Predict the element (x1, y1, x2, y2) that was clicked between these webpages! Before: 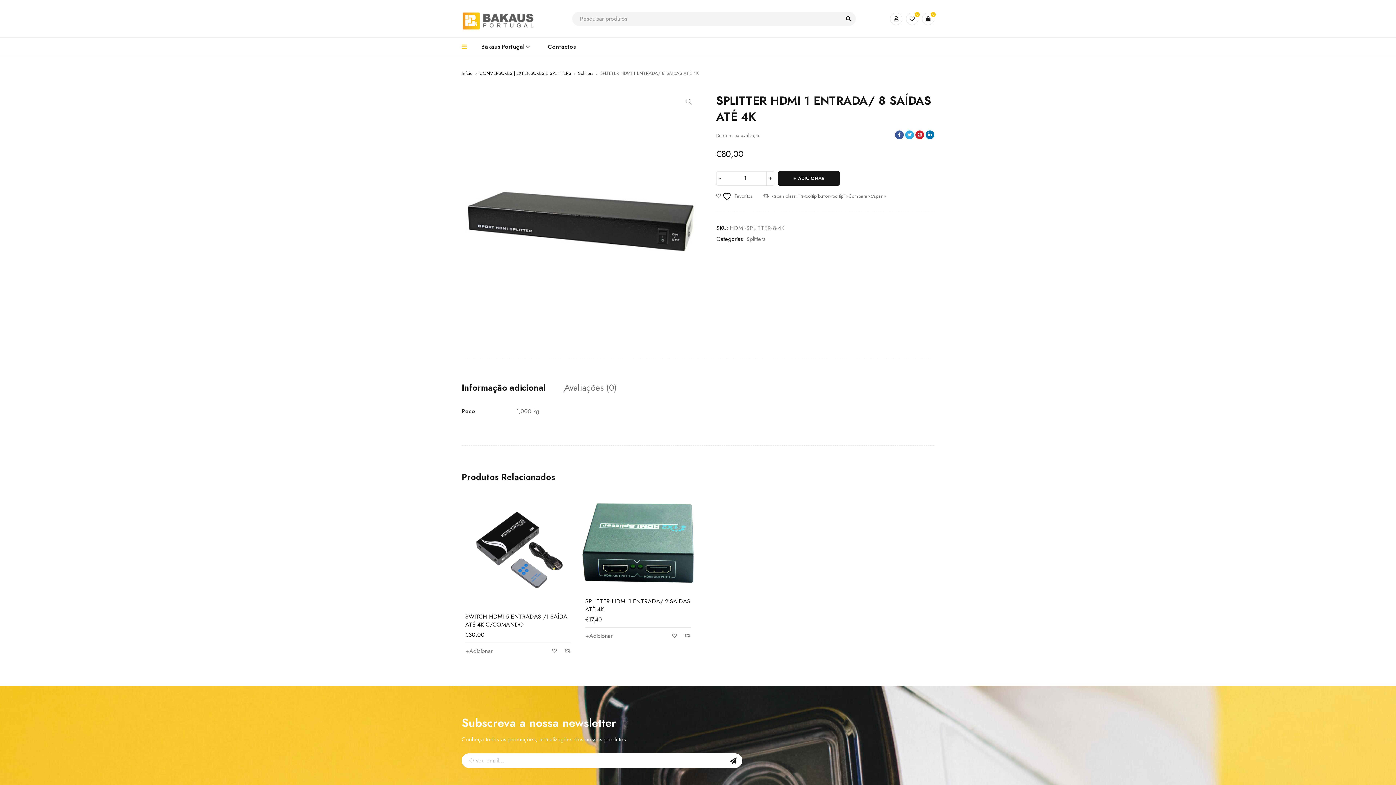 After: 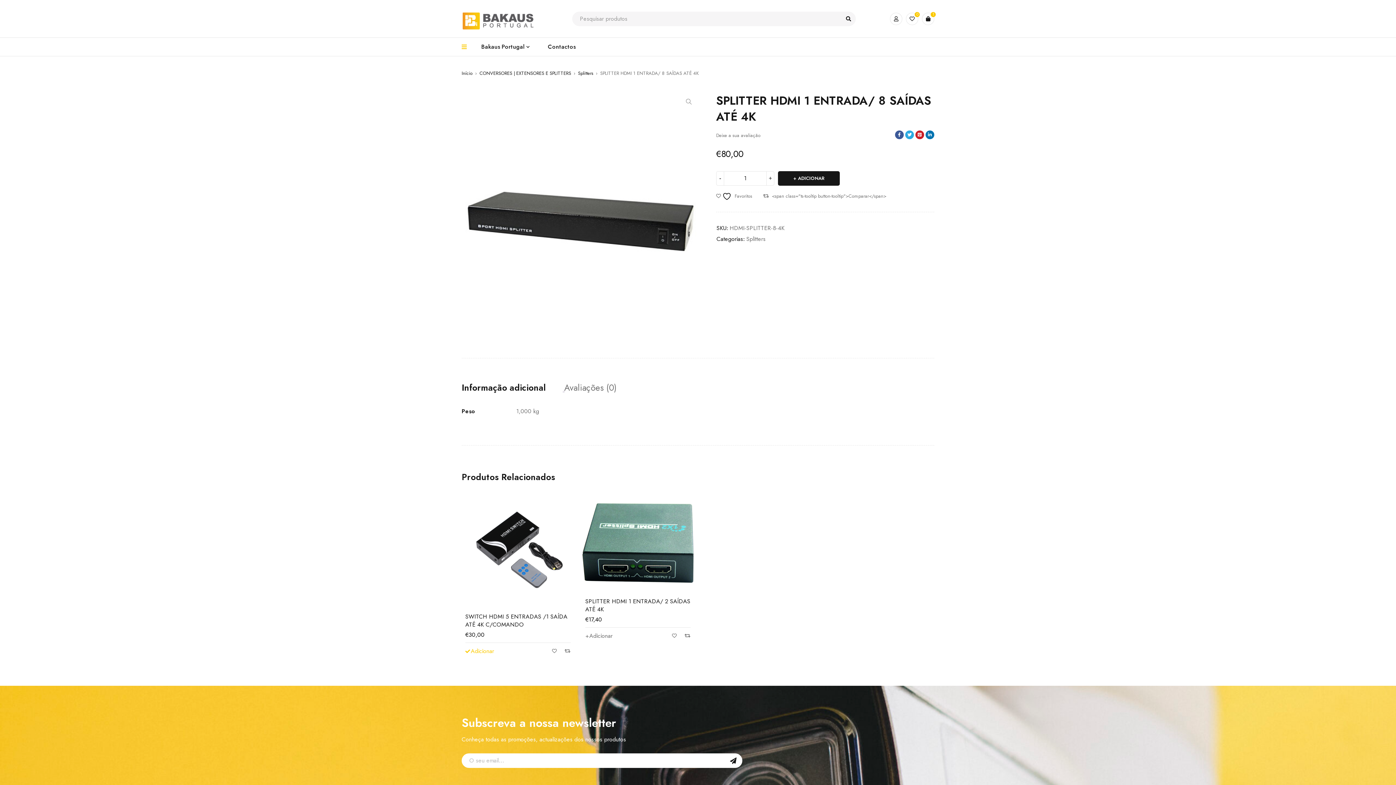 Action: label: Adiciona ao carrinho: “SWITCH HDMI 5 ENTRADAS /1 SAÍDA ATÉ 4K C/COMANDO” bbox: (465, 646, 492, 657)